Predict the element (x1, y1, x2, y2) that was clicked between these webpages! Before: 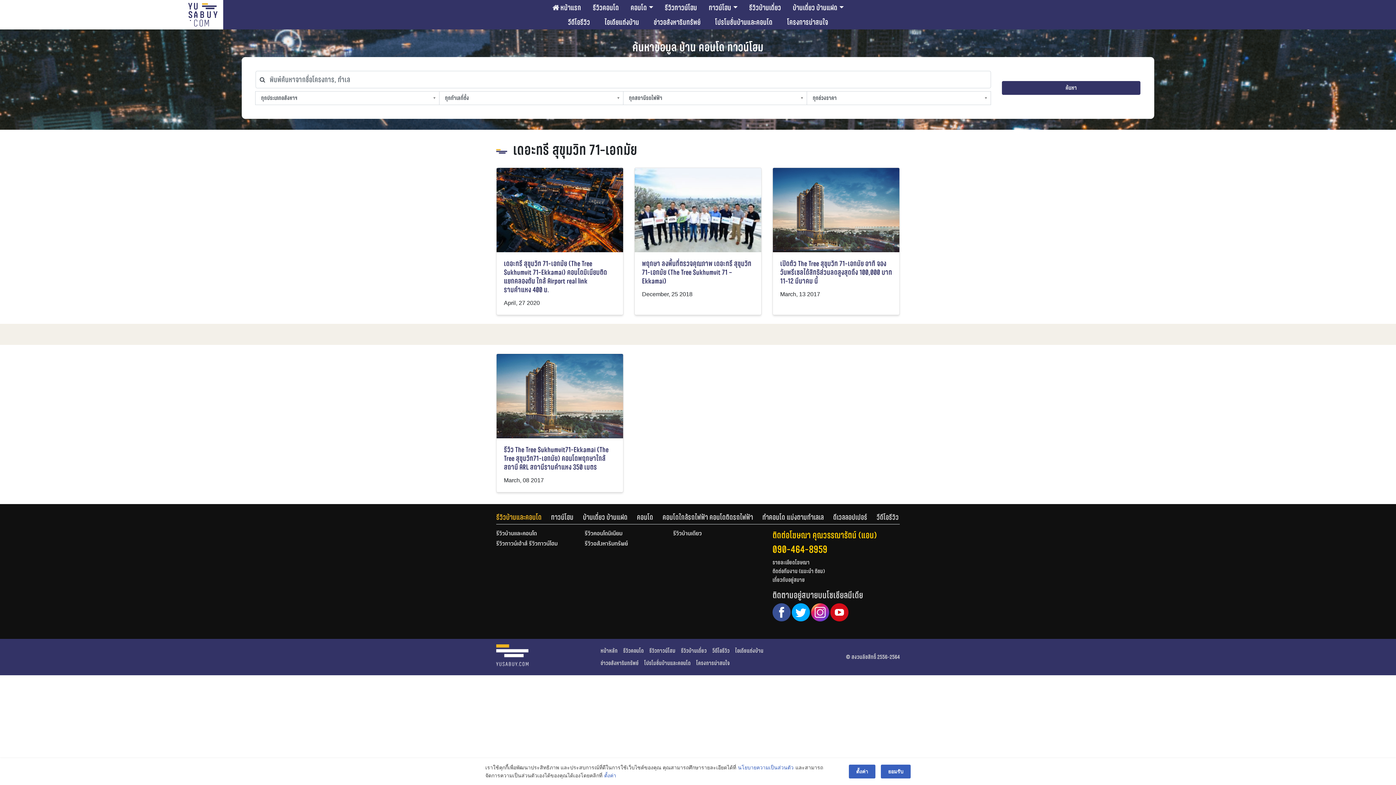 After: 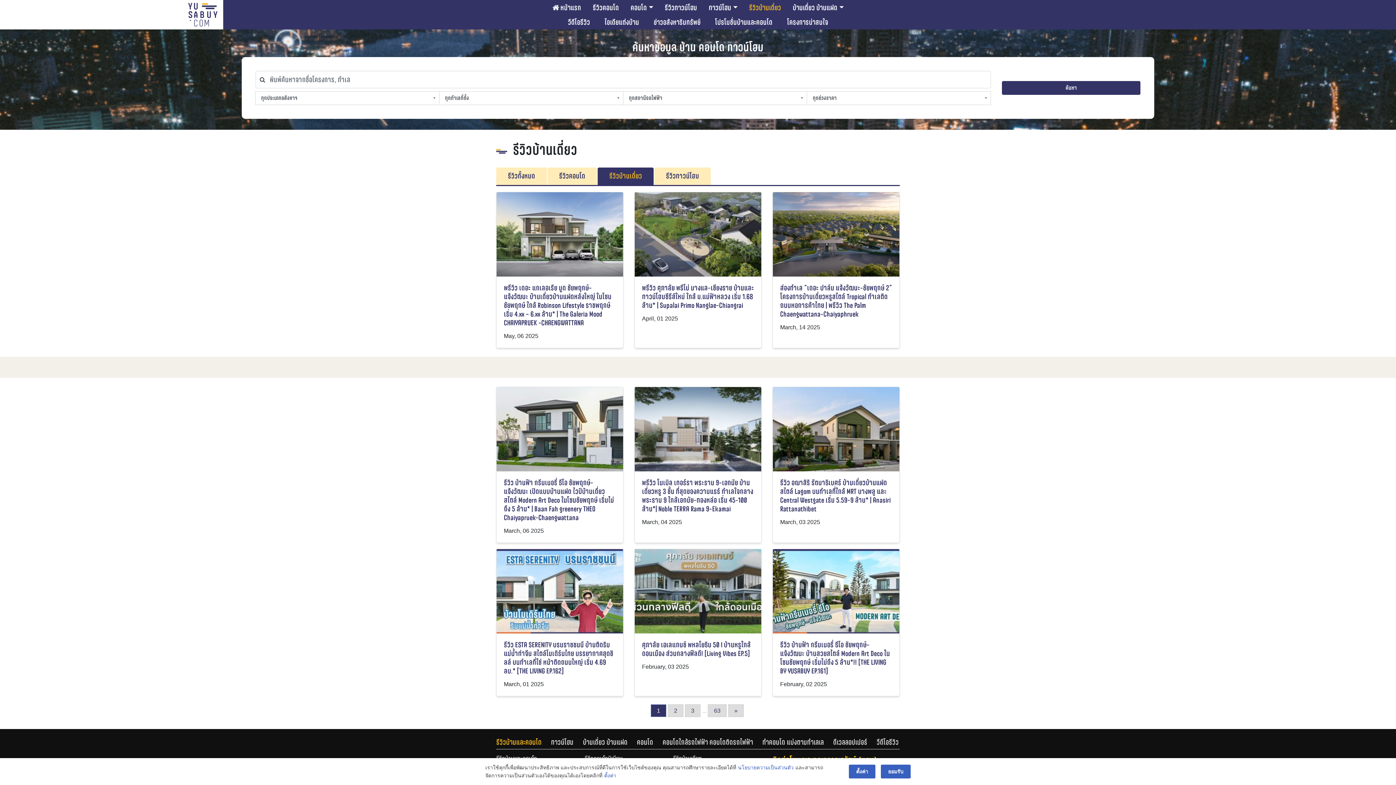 Action: label: รีวิวบ้านเดี่ยว bbox: (743, 0, 787, 14)